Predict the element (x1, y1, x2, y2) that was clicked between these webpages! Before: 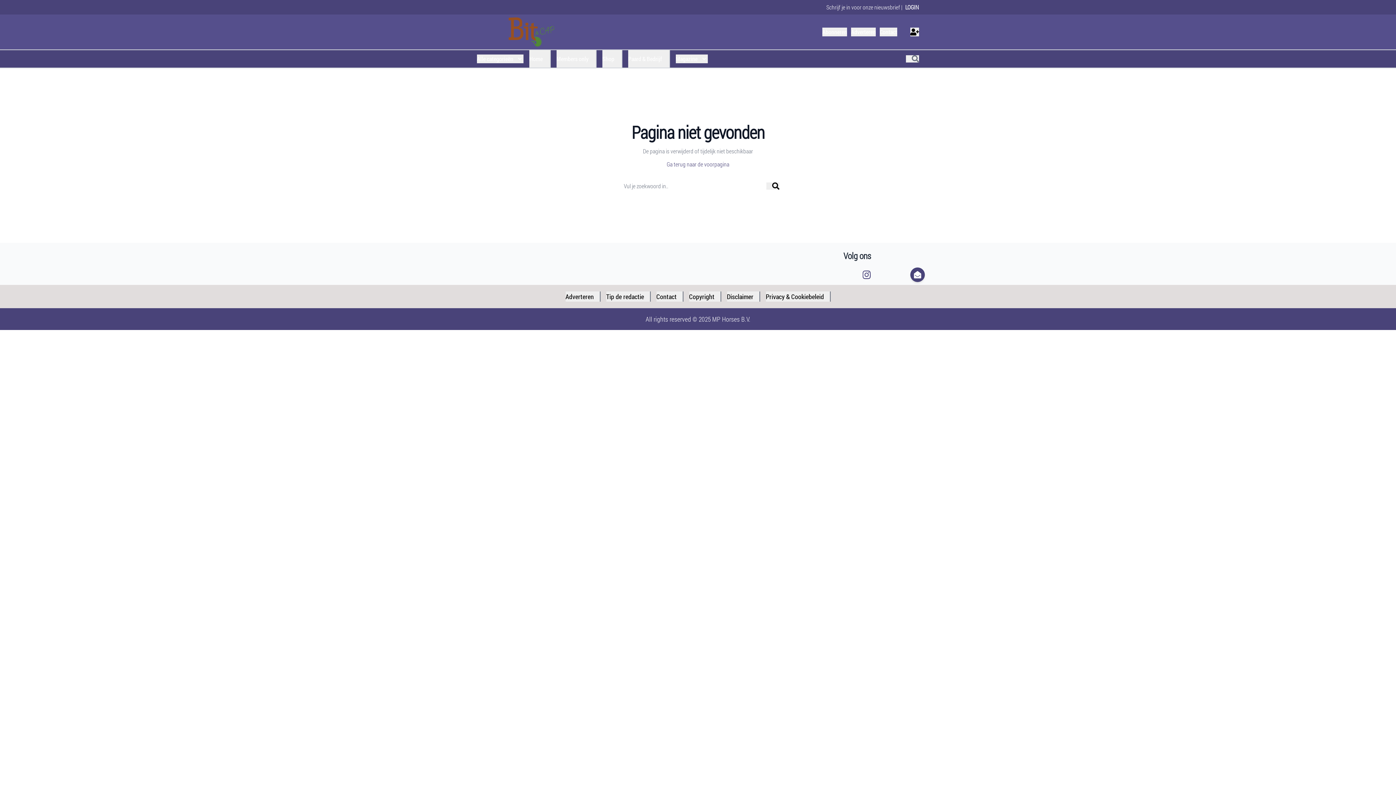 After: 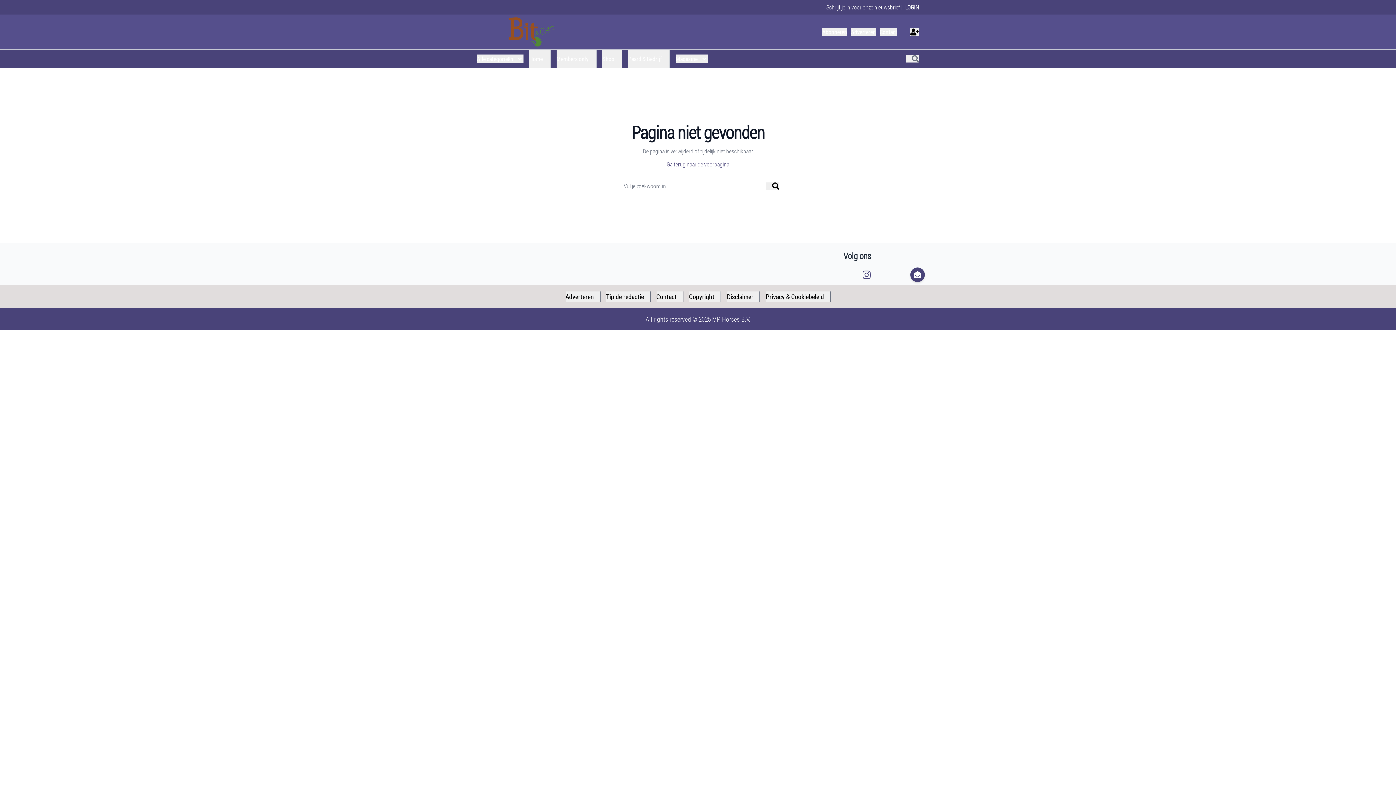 Action: bbox: (878, 270, 887, 279)